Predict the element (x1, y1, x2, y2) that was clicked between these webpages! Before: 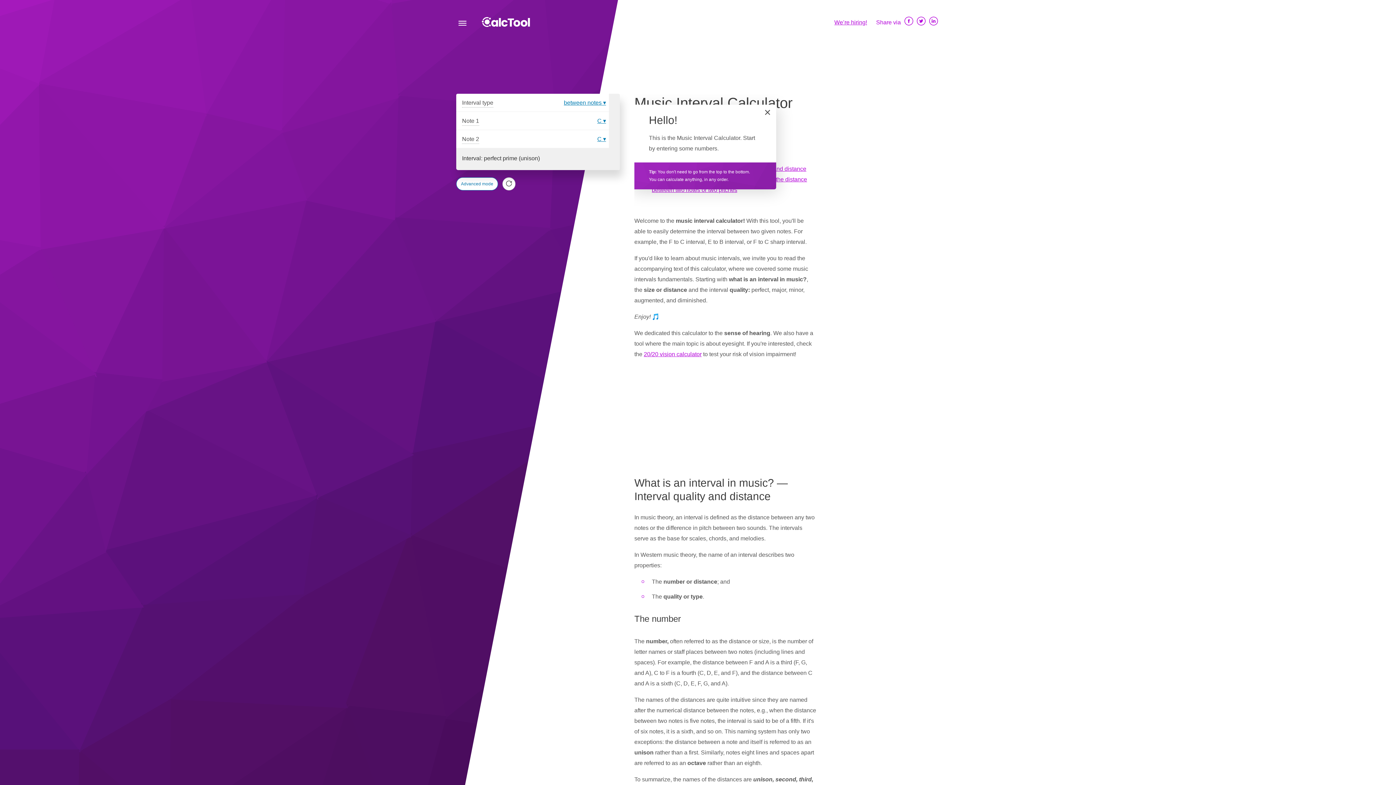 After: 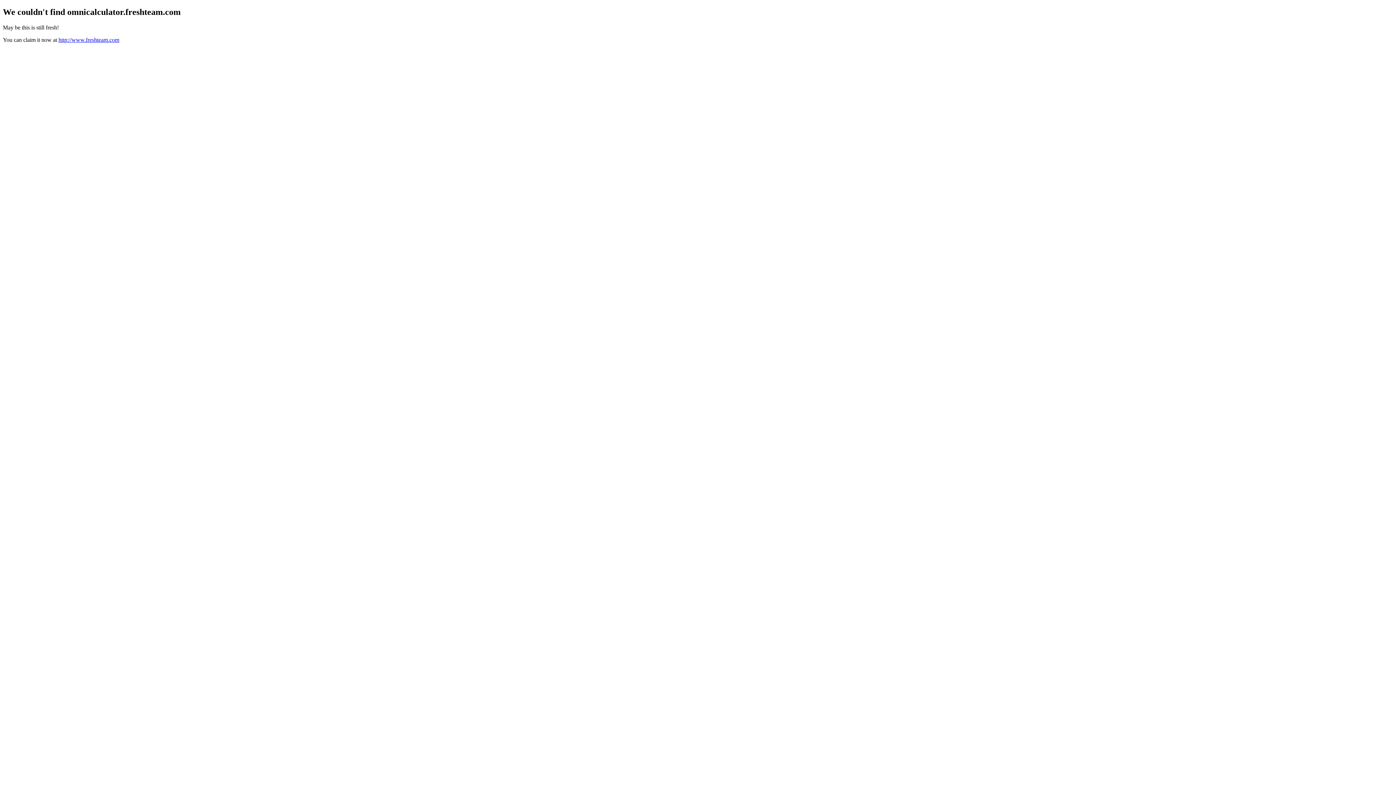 Action: label: We’re hiring! bbox: (834, 16, 867, 27)